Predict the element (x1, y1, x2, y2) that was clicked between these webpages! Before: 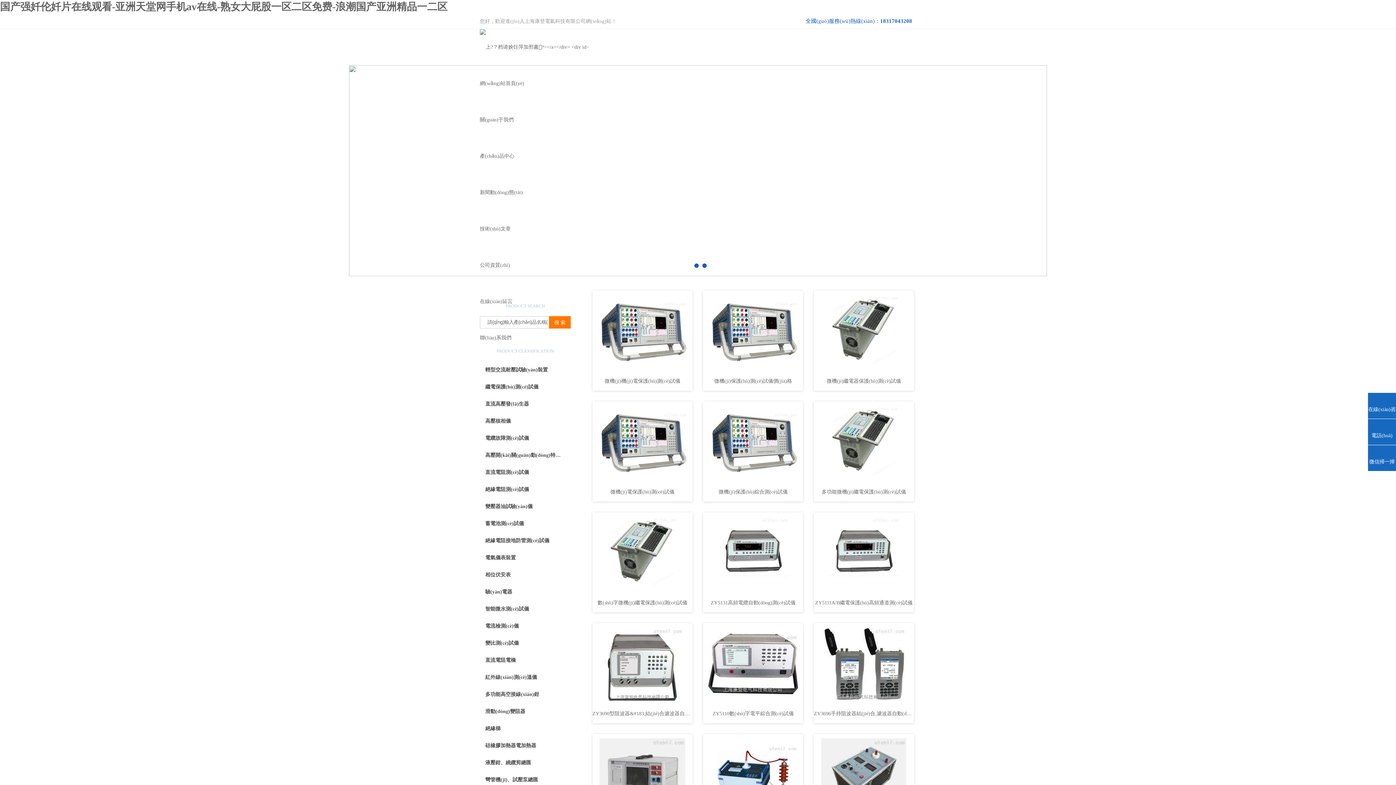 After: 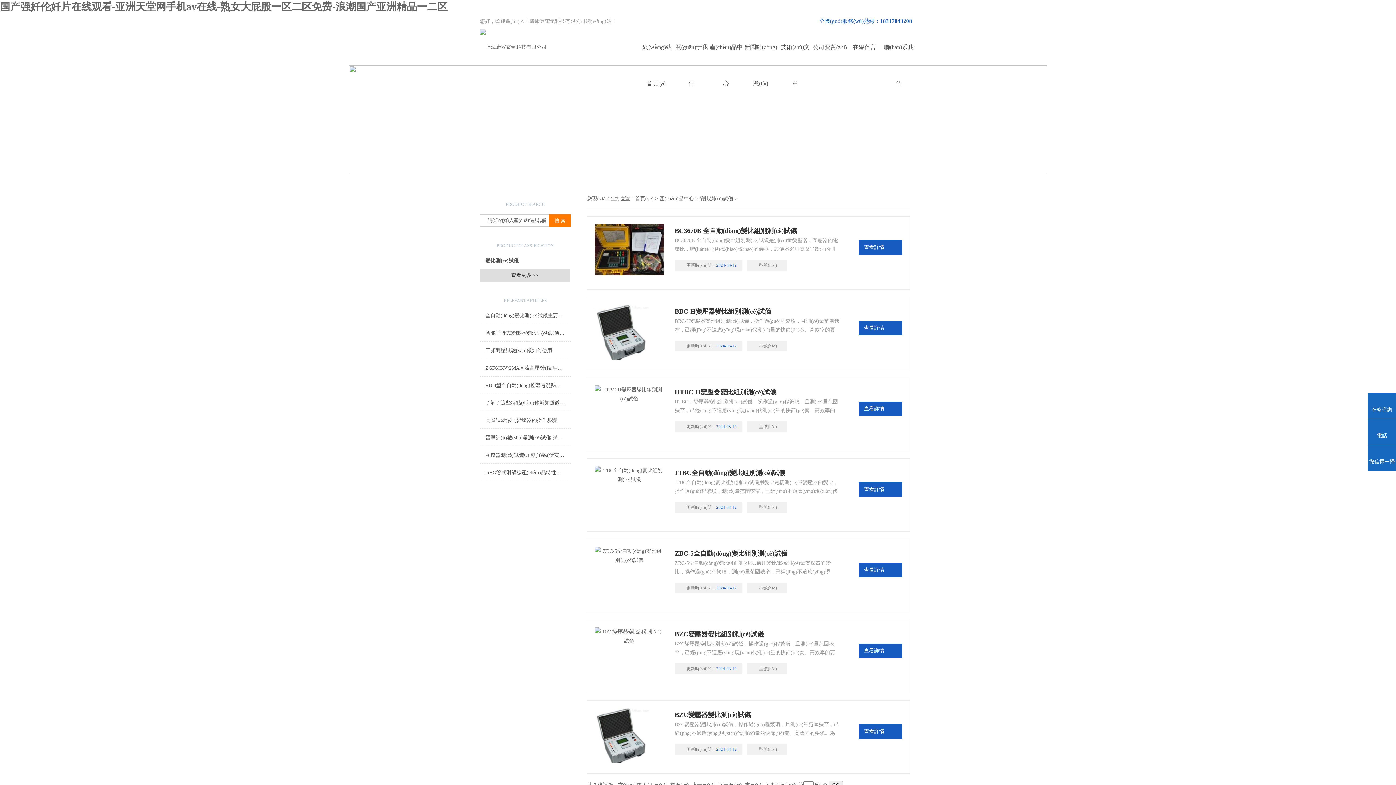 Action: label: 變比測(cè)試儀 bbox: (480, 635, 570, 651)